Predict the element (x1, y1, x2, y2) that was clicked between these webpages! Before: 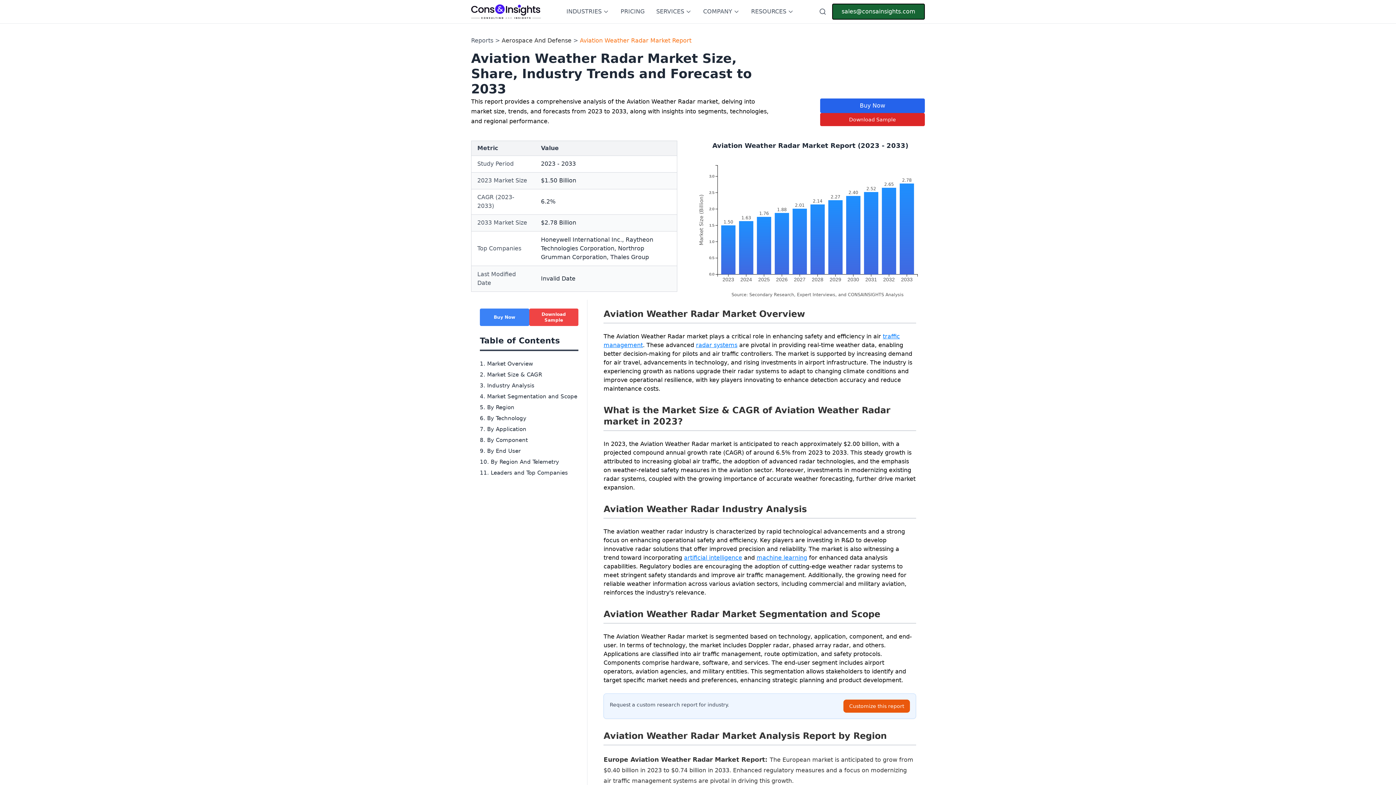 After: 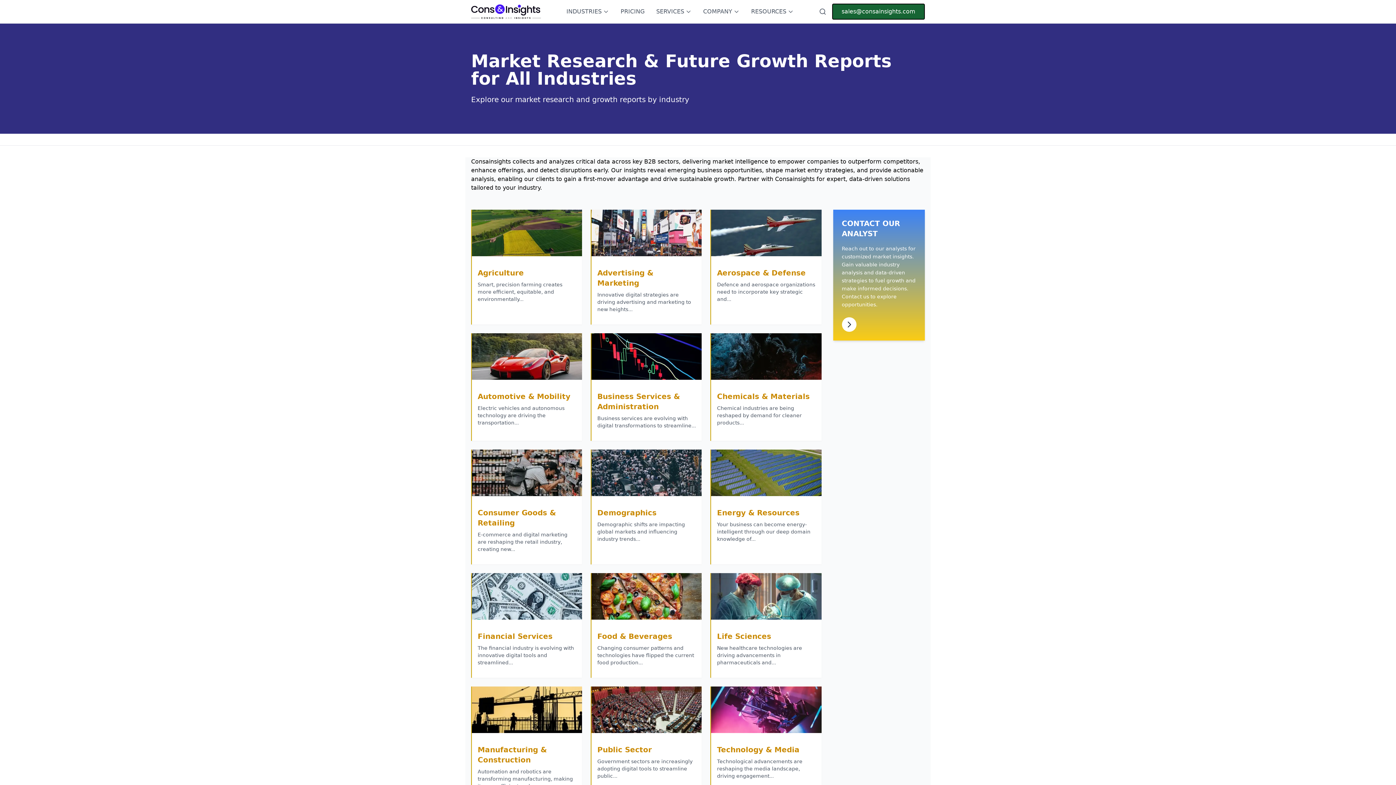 Action: bbox: (566, 0, 609, 23) label: INDUSTRIES